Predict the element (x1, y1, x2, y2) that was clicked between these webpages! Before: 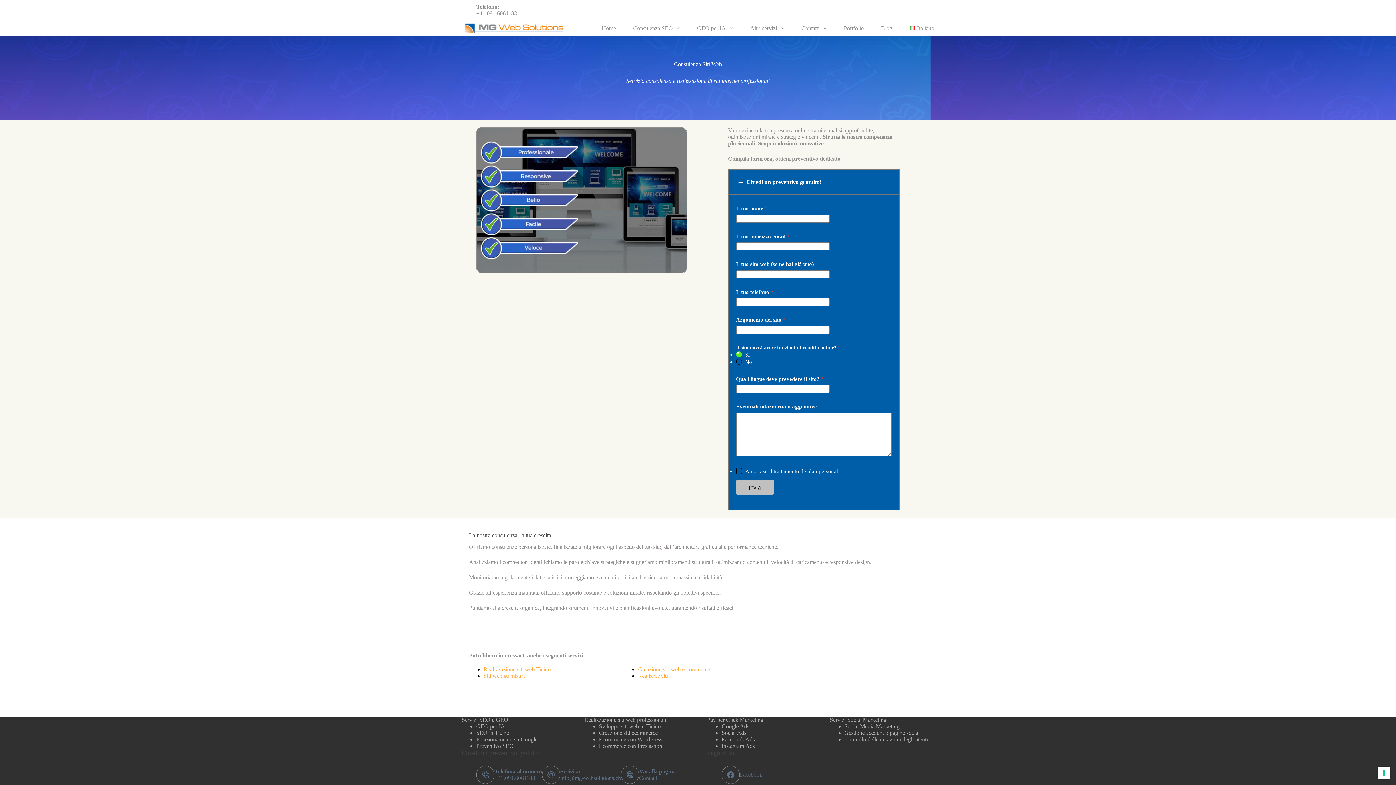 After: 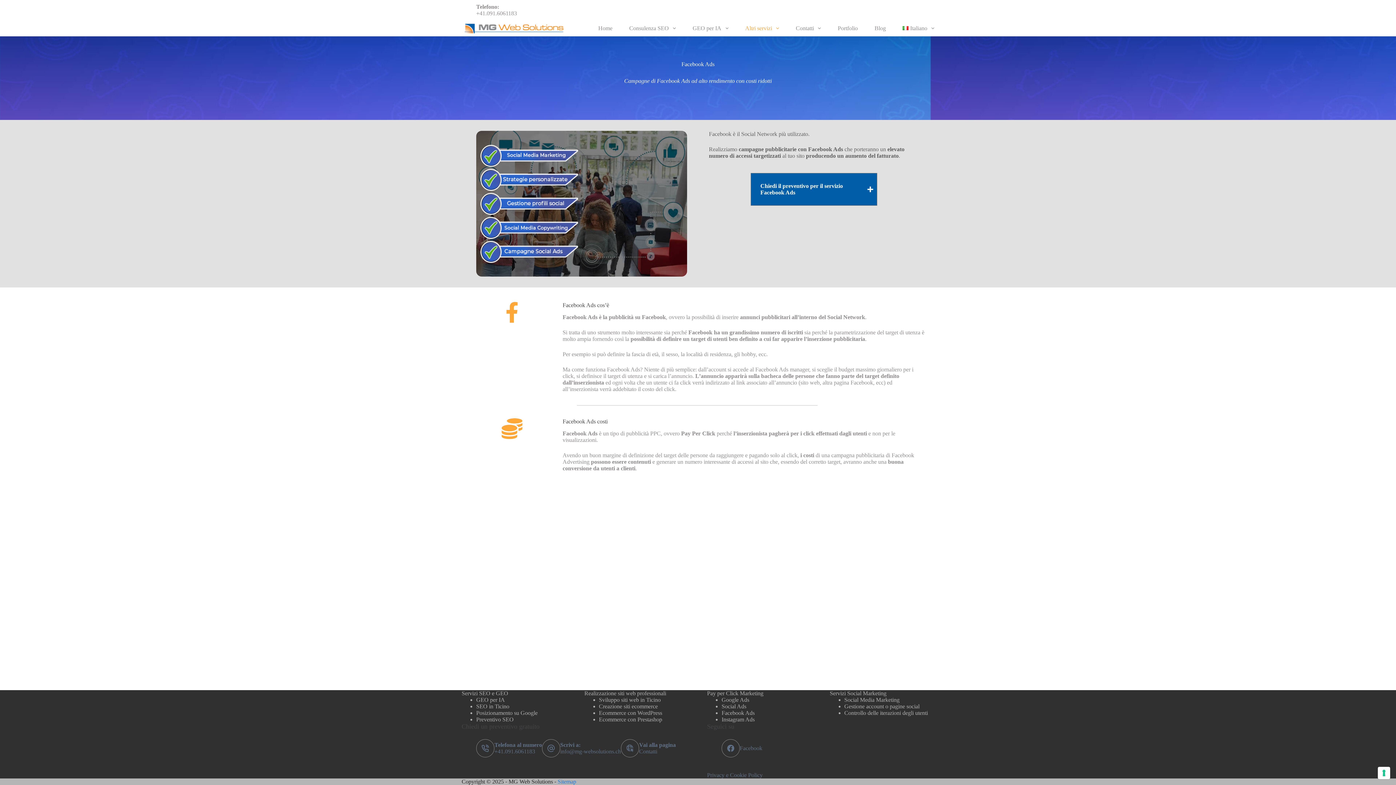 Action: label: Facebook Ads bbox: (721, 736, 754, 743)